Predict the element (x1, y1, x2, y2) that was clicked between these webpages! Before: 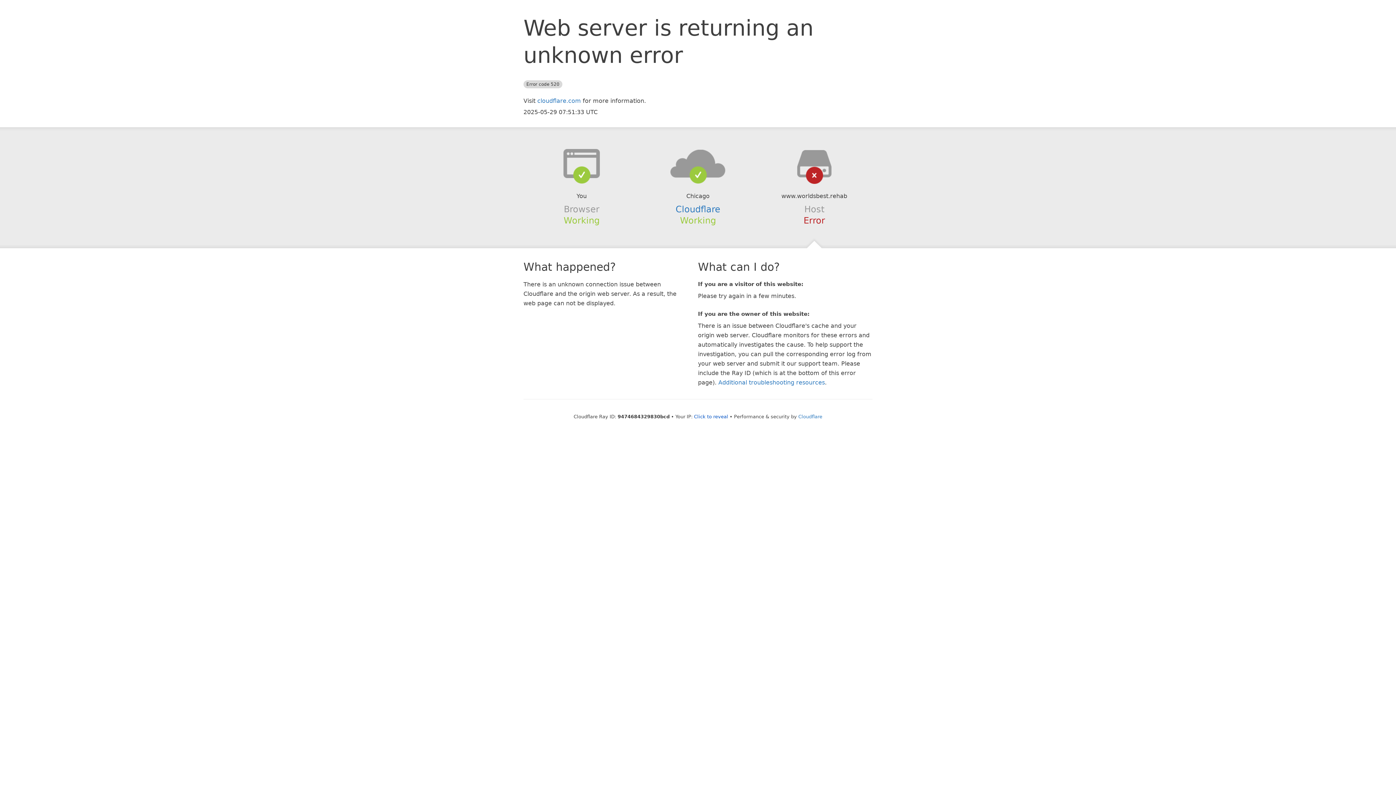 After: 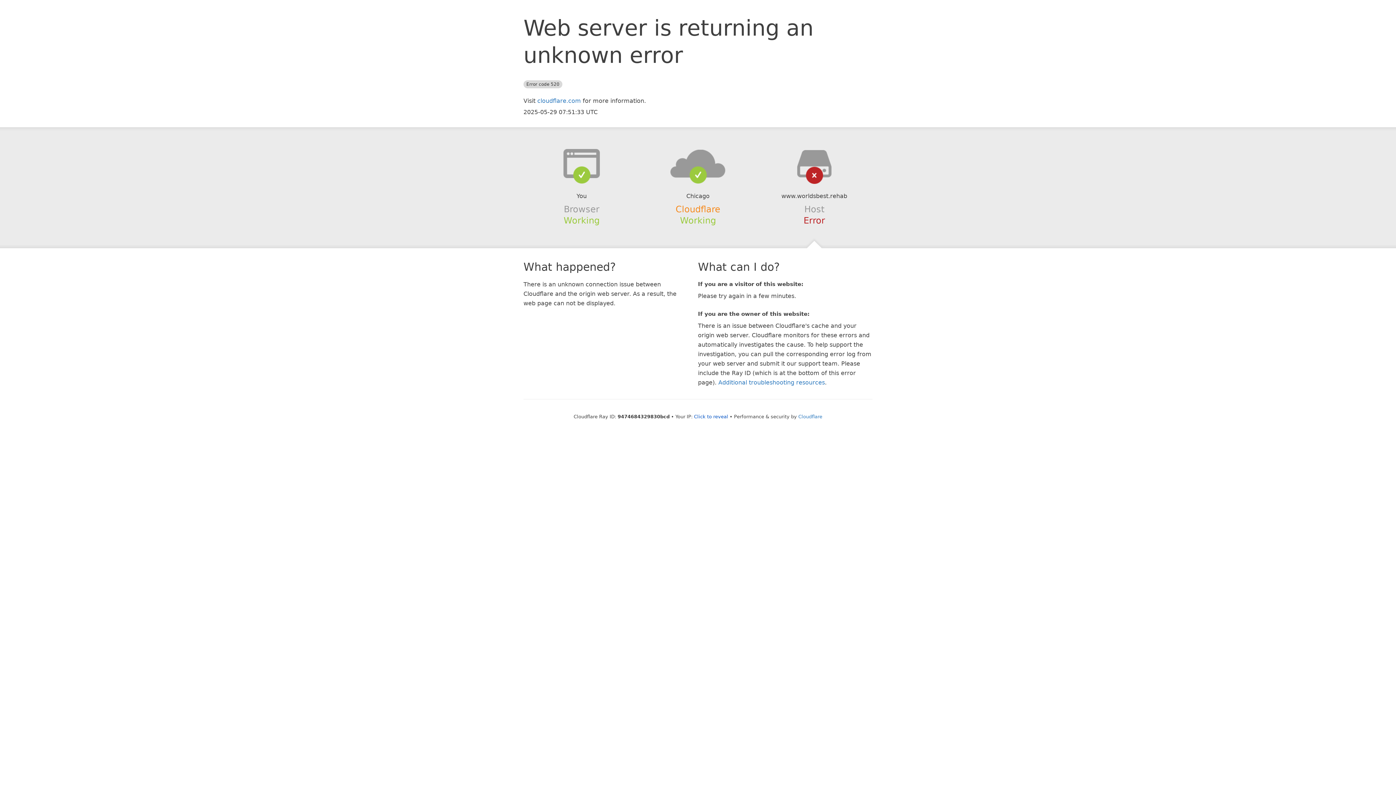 Action: bbox: (675, 204, 720, 214) label: Cloudflare